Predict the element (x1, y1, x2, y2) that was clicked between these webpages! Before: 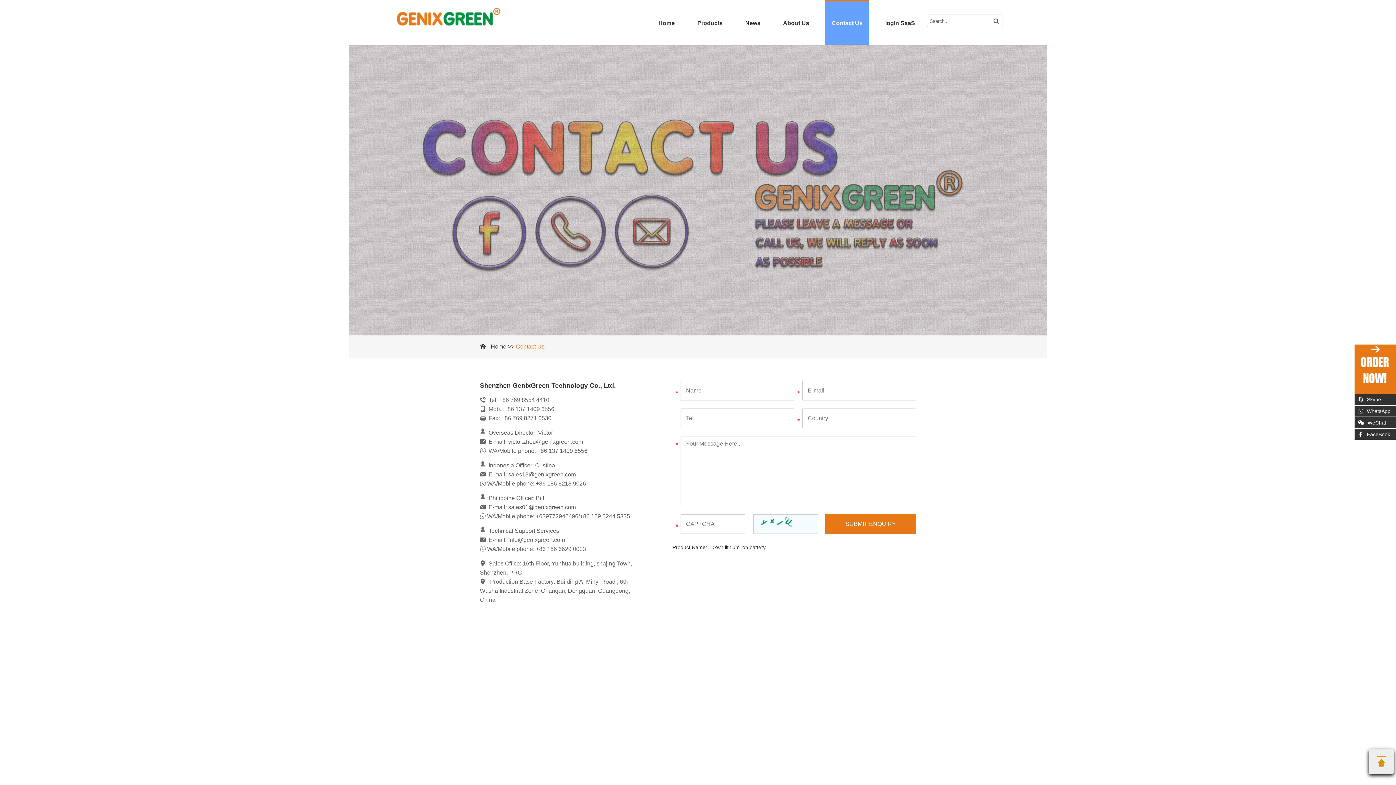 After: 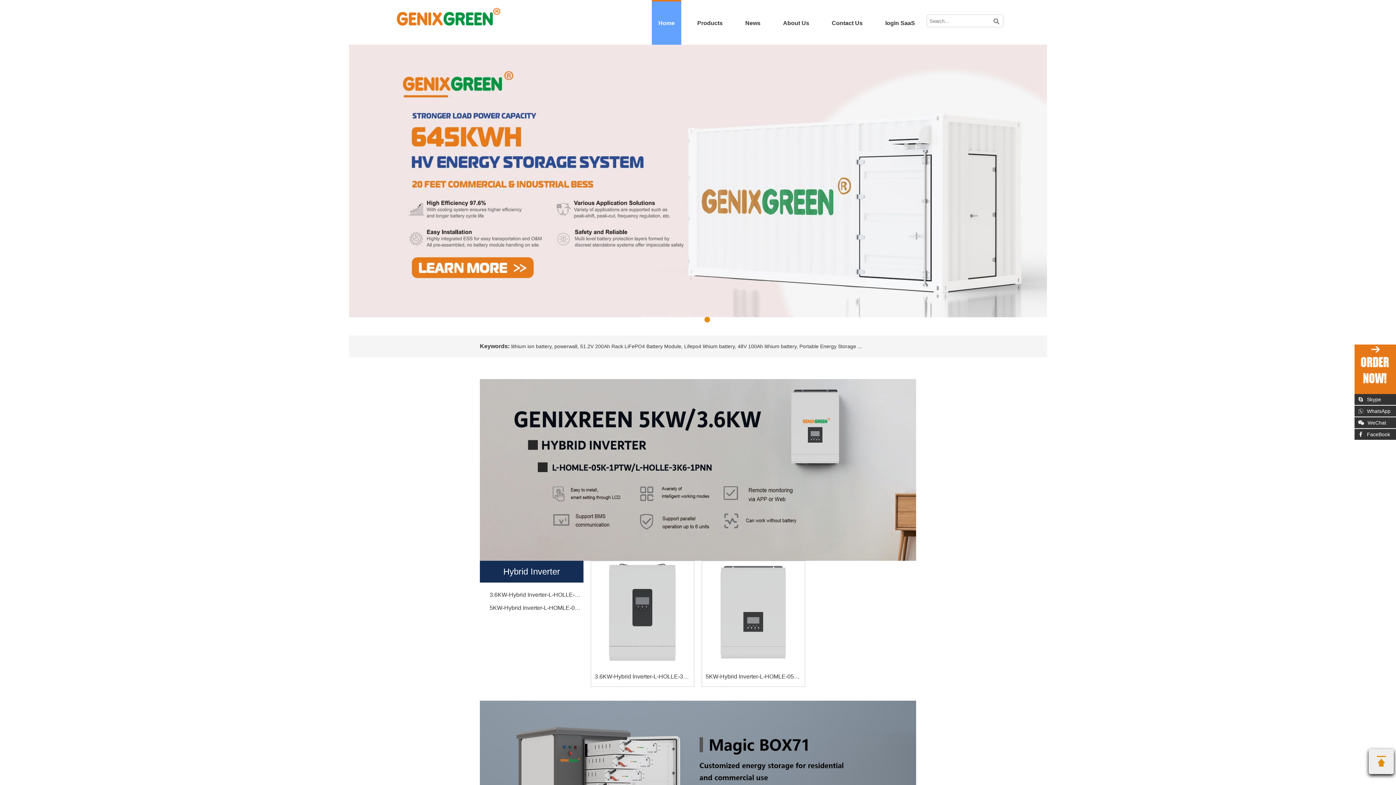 Action: label: Home bbox: (490, 343, 506, 349)